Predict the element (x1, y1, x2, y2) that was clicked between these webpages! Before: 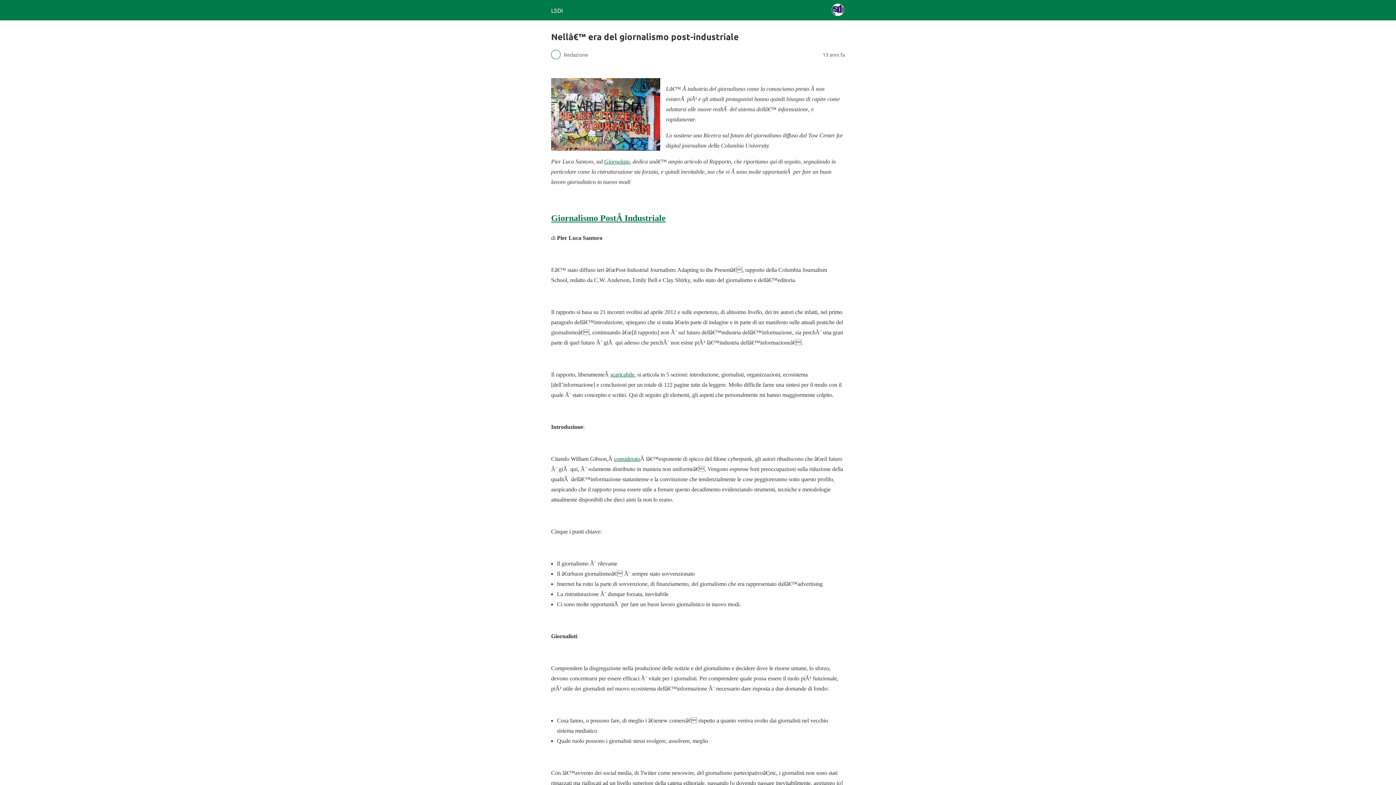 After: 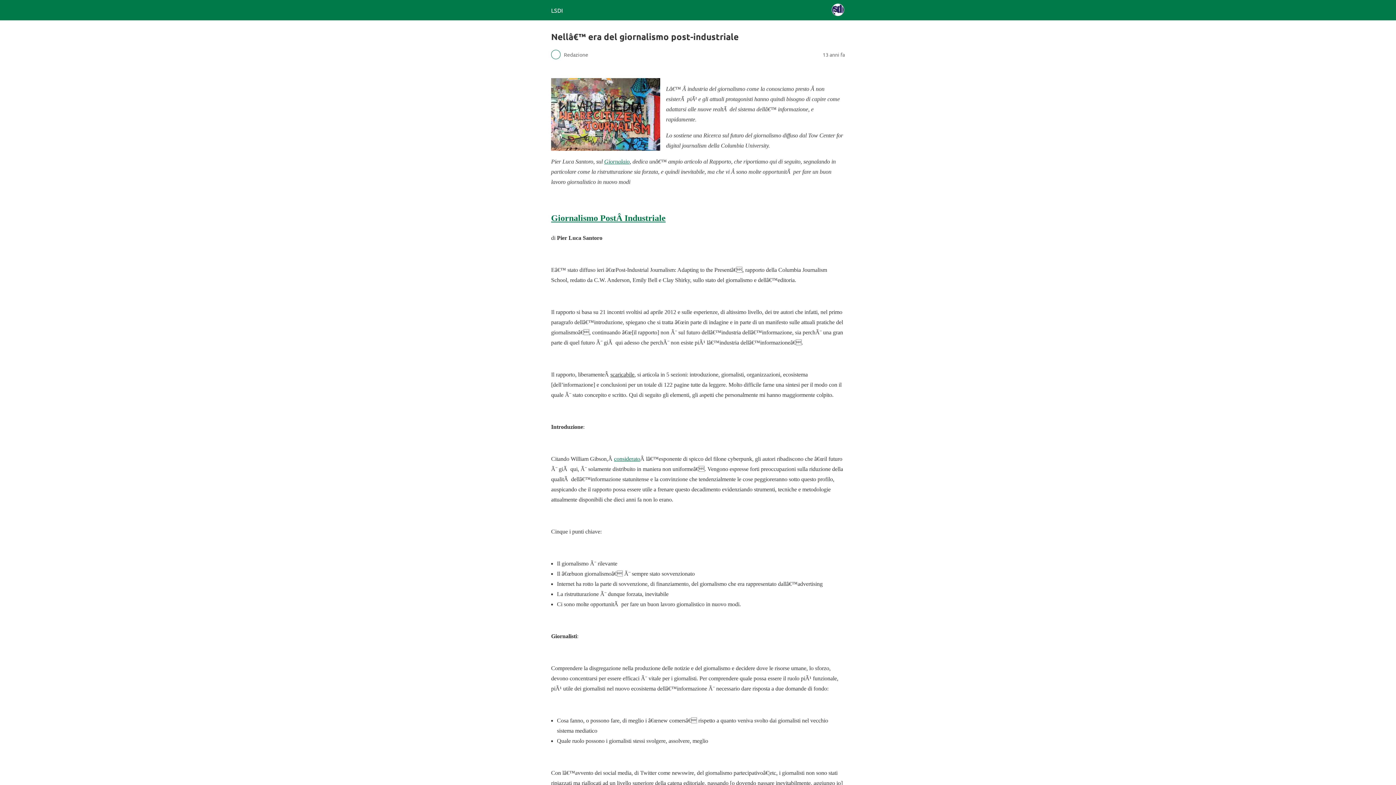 Action: label: scaricabile bbox: (610, 371, 634, 377)